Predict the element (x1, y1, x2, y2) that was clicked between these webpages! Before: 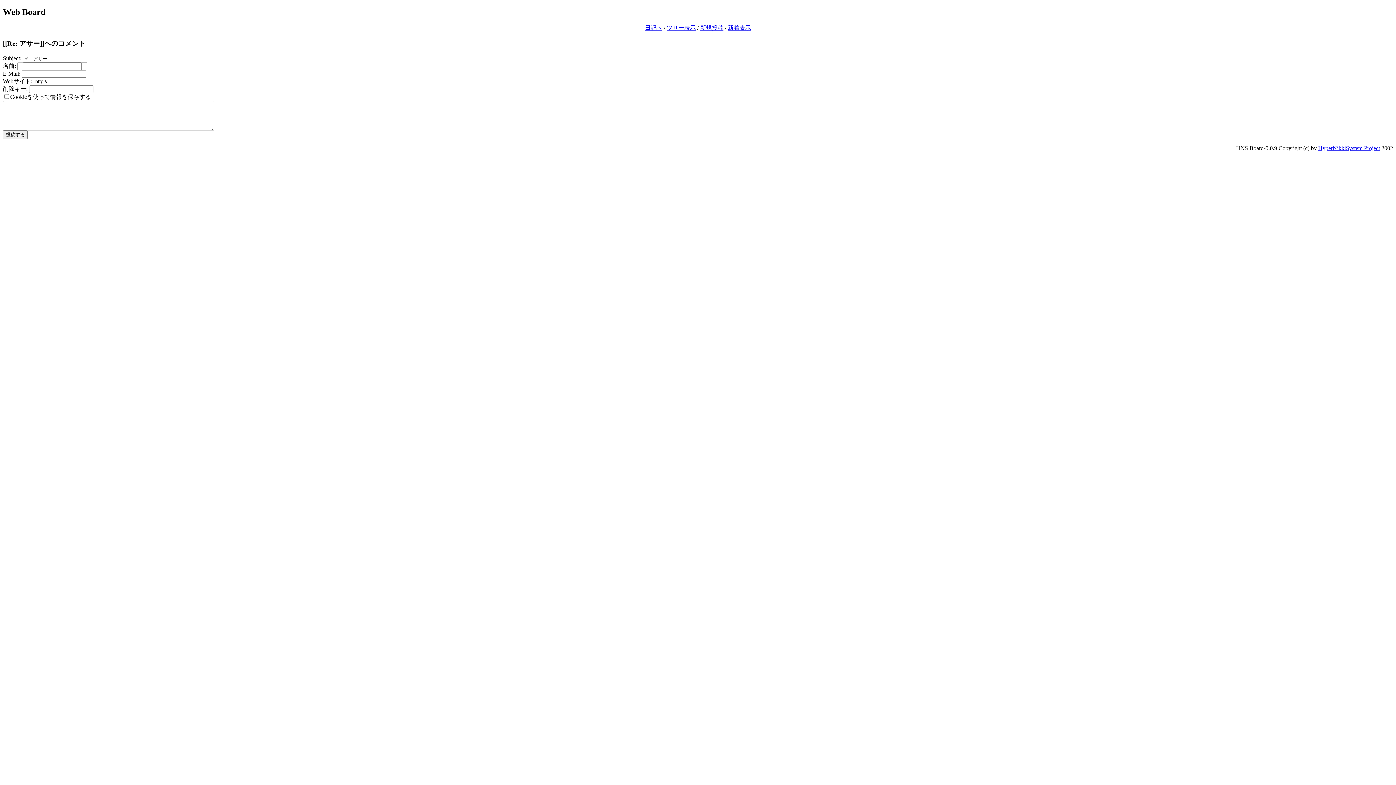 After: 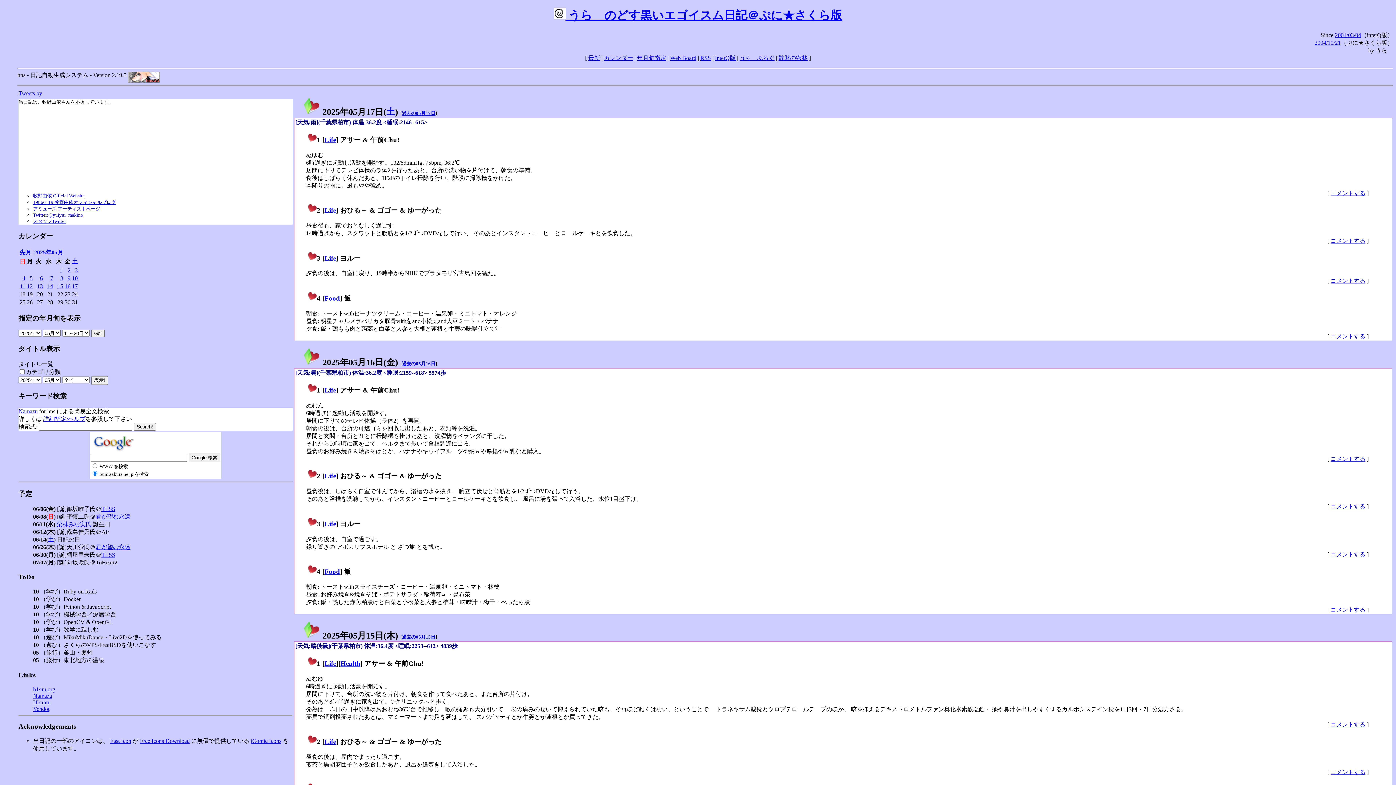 Action: label: 日記へ bbox: (645, 24, 662, 30)